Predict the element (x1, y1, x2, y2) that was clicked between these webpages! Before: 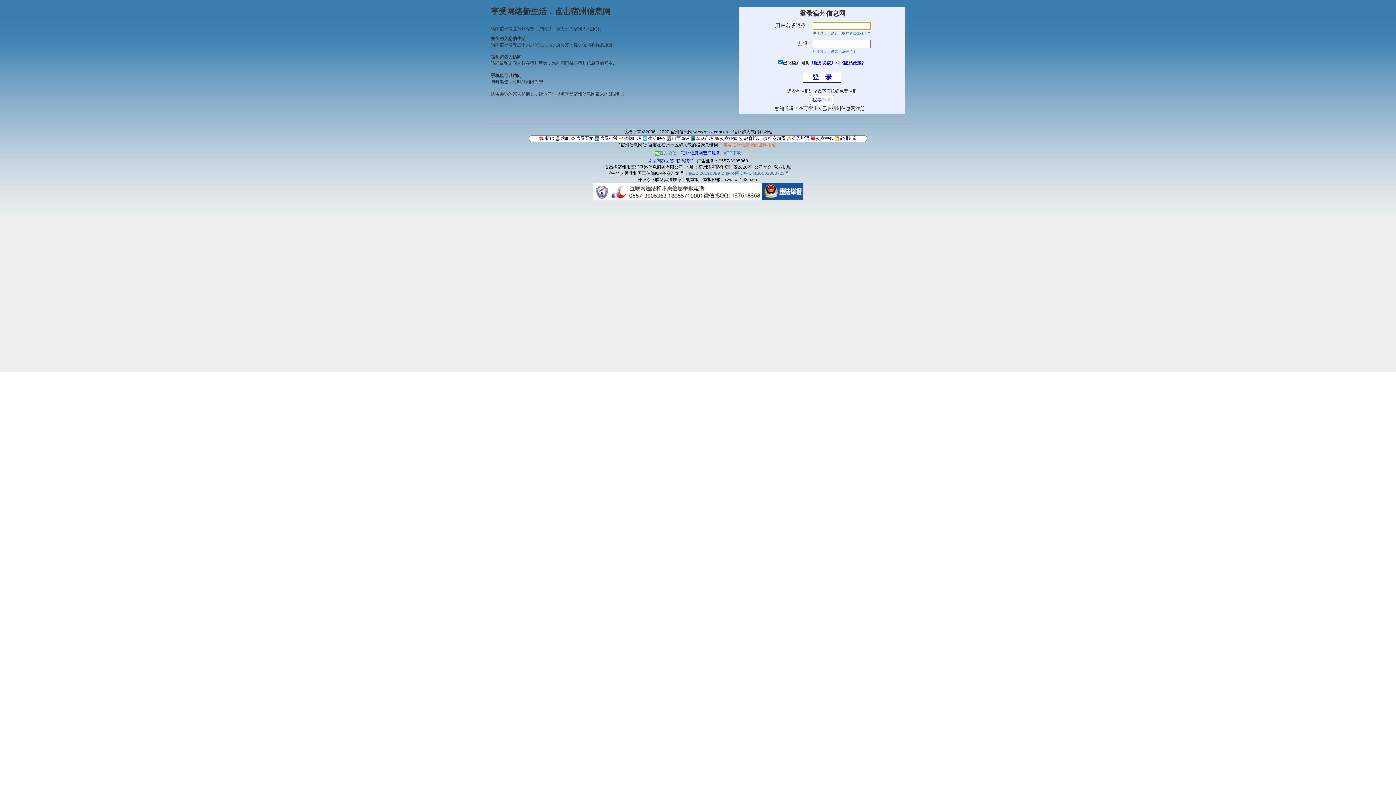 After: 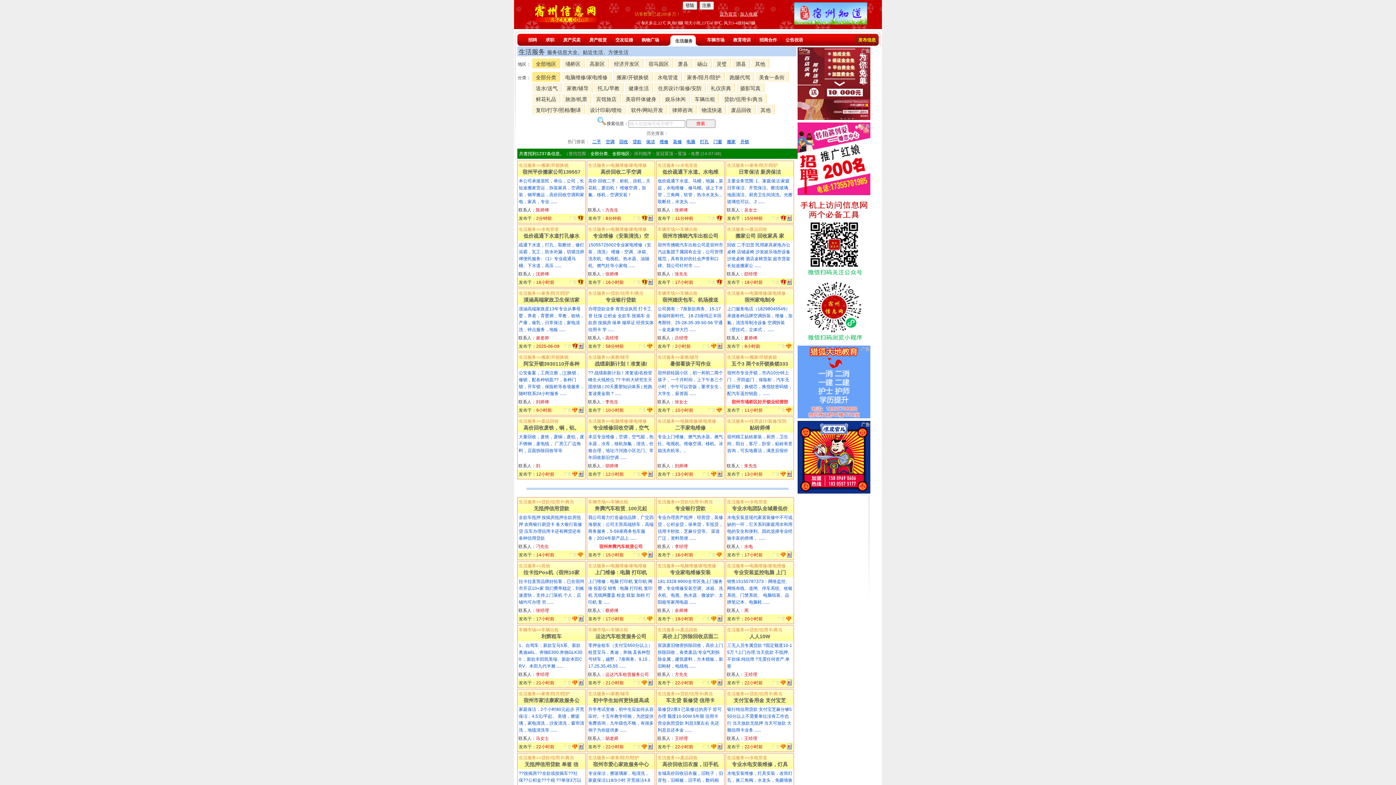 Action: bbox: (642, 136, 648, 141)